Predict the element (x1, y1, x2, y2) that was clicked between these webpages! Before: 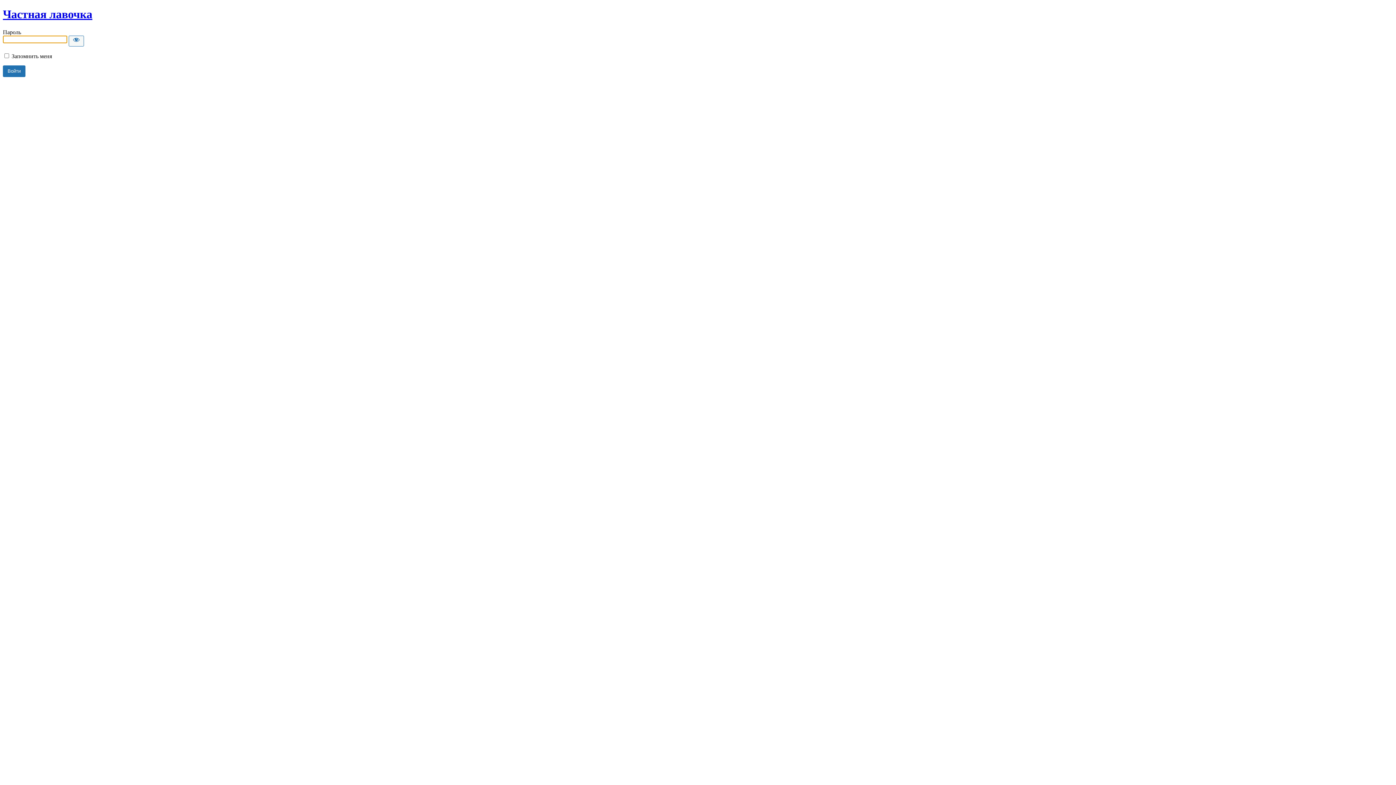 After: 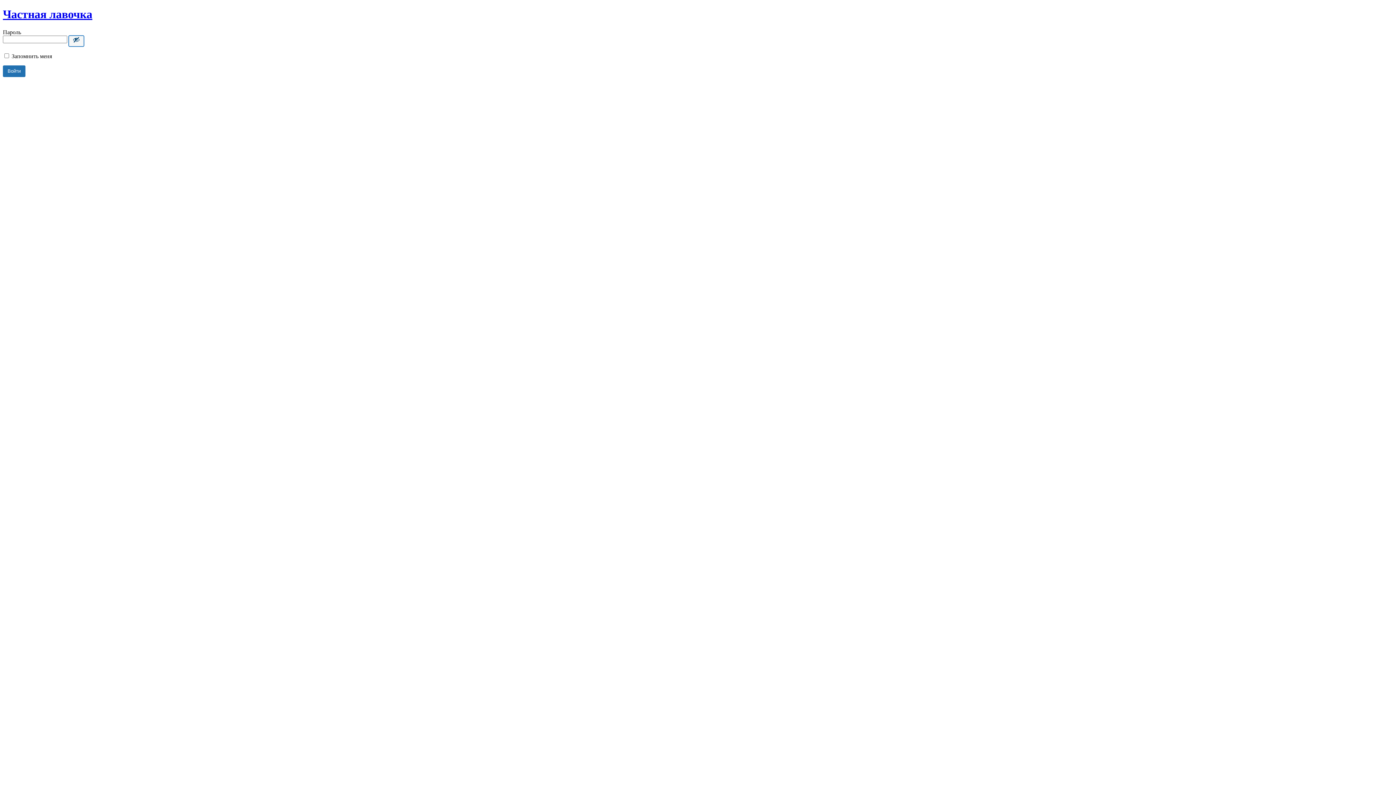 Action: label: Show password bbox: (68, 35, 84, 46)